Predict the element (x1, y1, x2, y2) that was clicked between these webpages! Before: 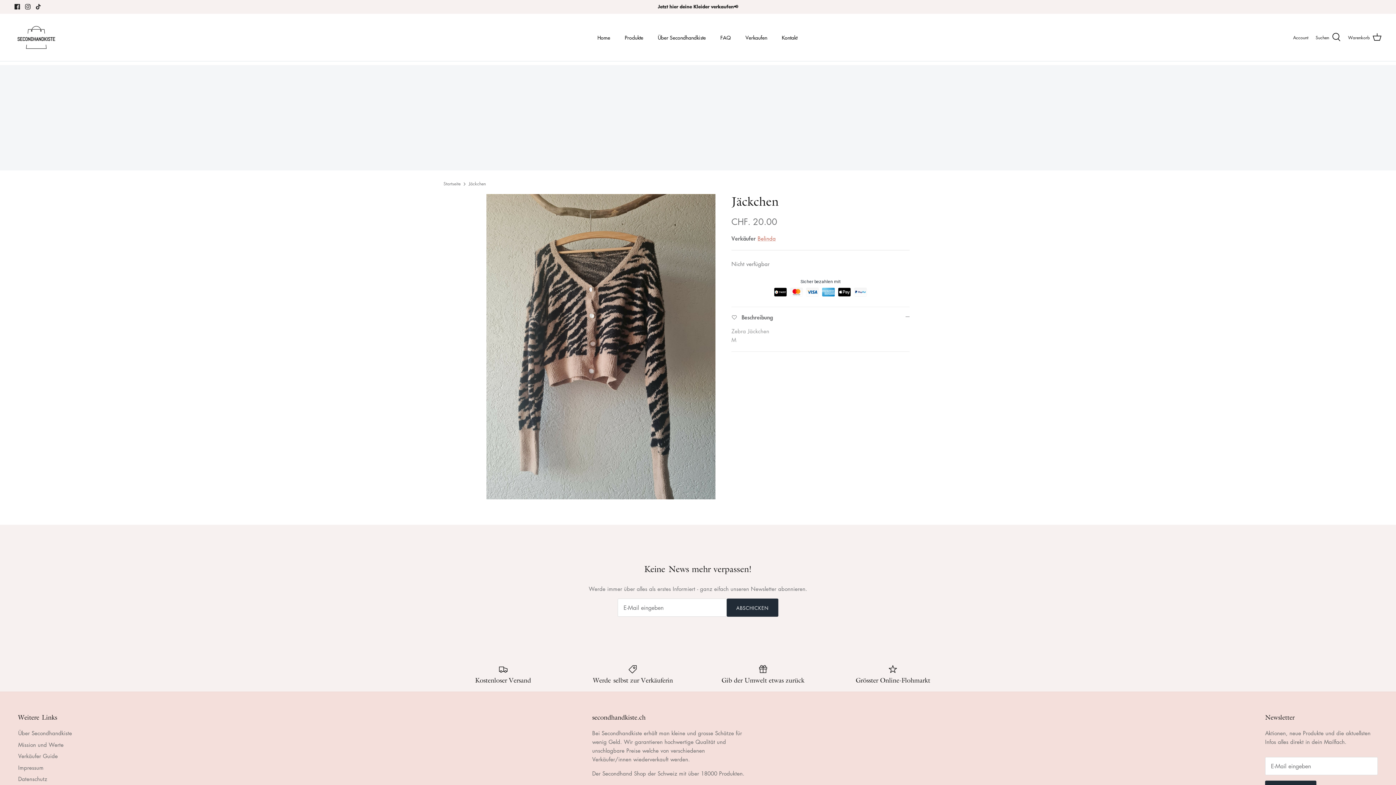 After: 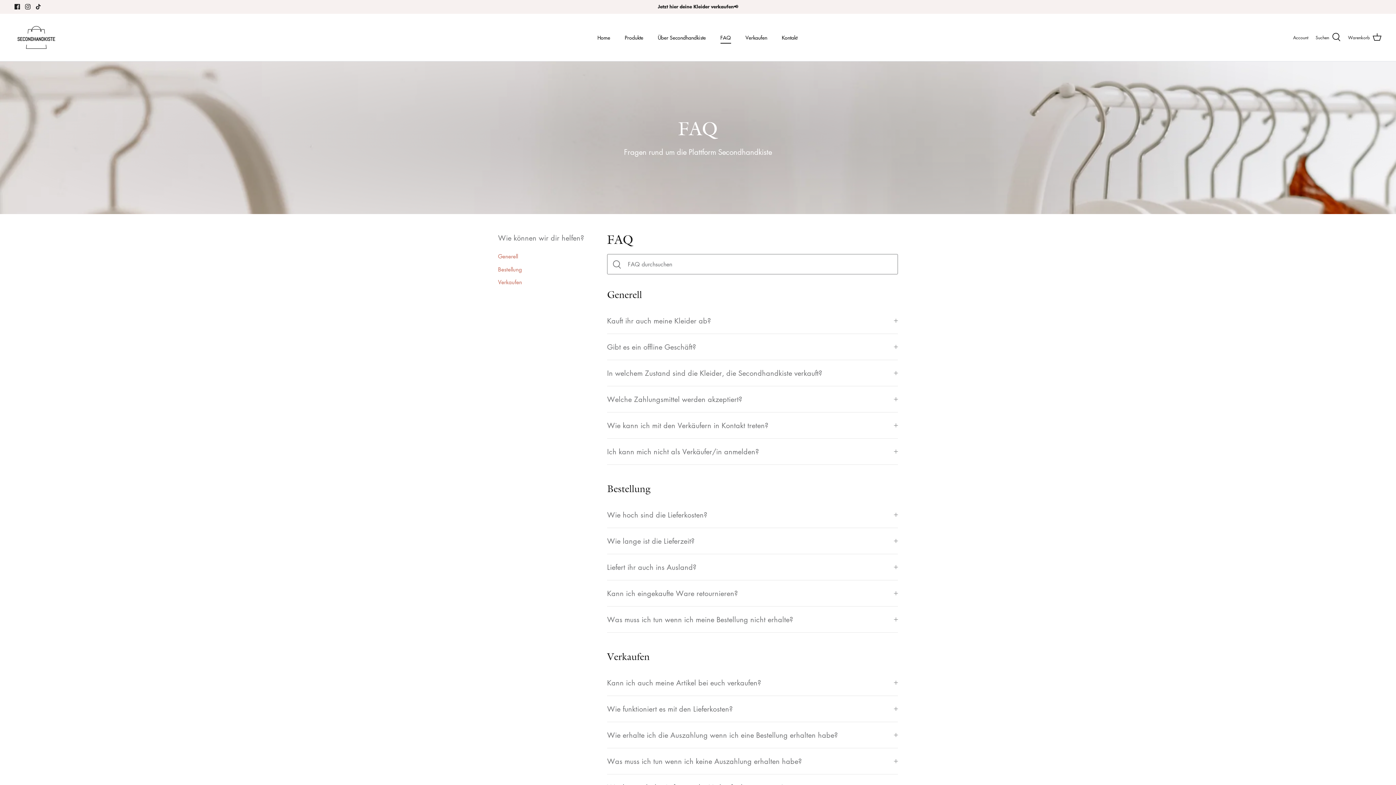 Action: bbox: (714, 25, 737, 49) label: FAQ